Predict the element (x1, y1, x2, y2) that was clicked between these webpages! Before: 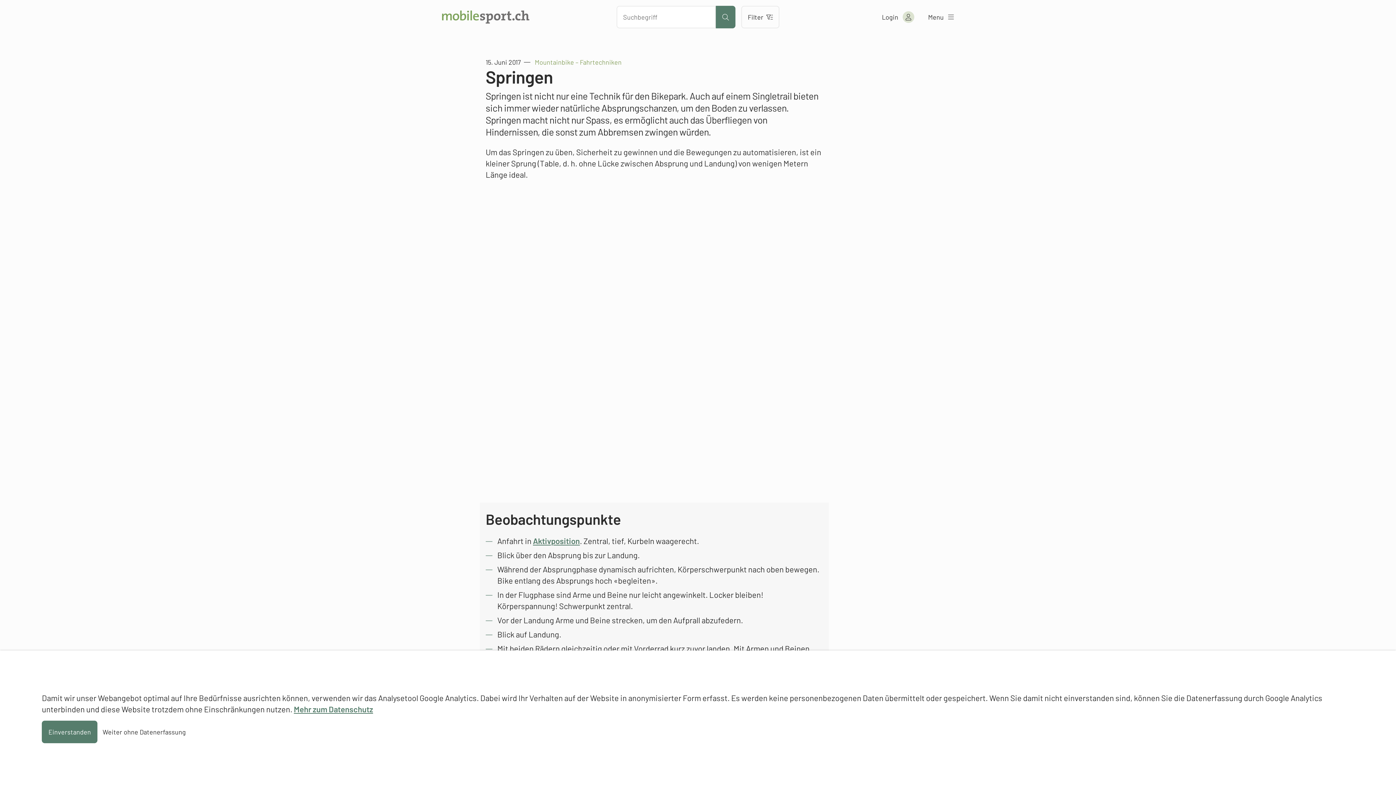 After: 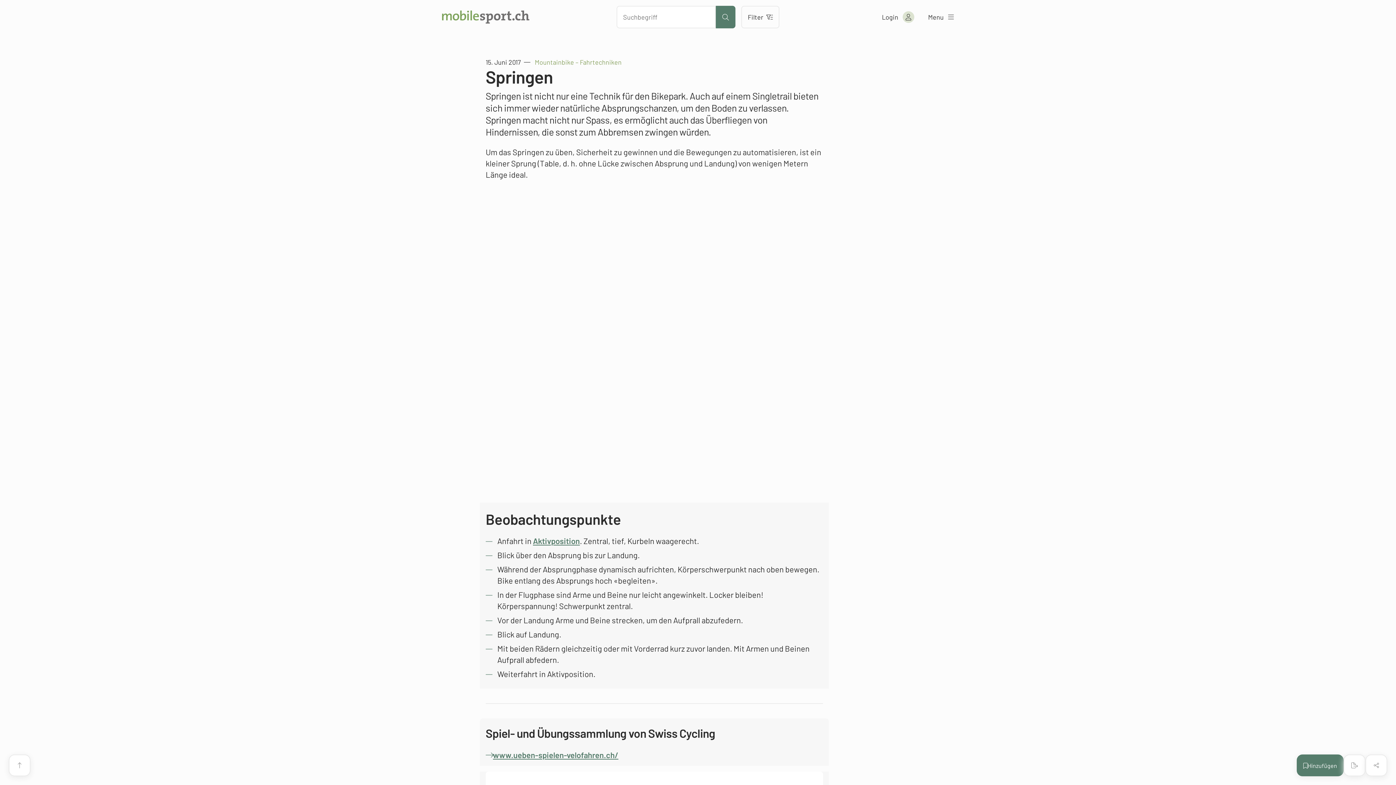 Action: bbox: (102, 728, 185, 736) label: Weiter ohne Datenerfassung